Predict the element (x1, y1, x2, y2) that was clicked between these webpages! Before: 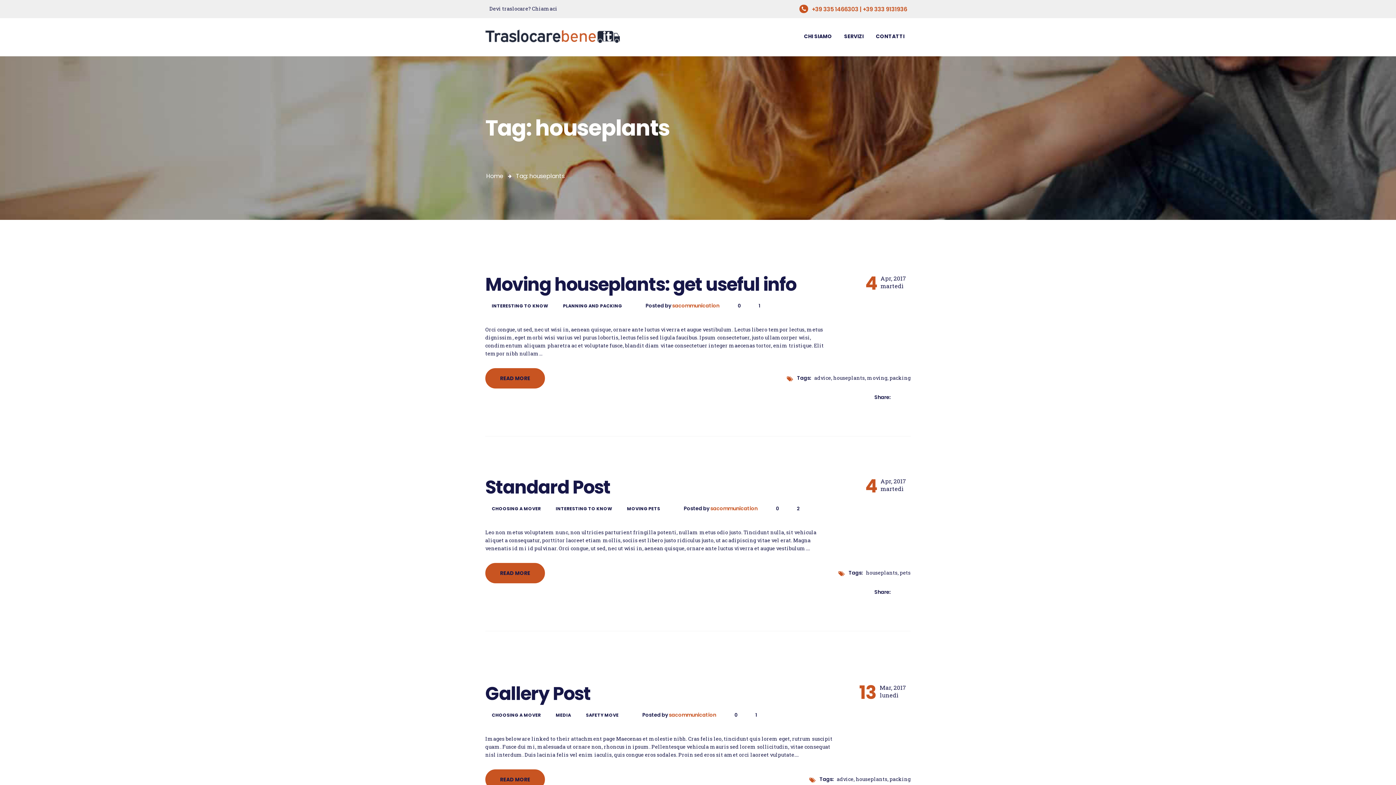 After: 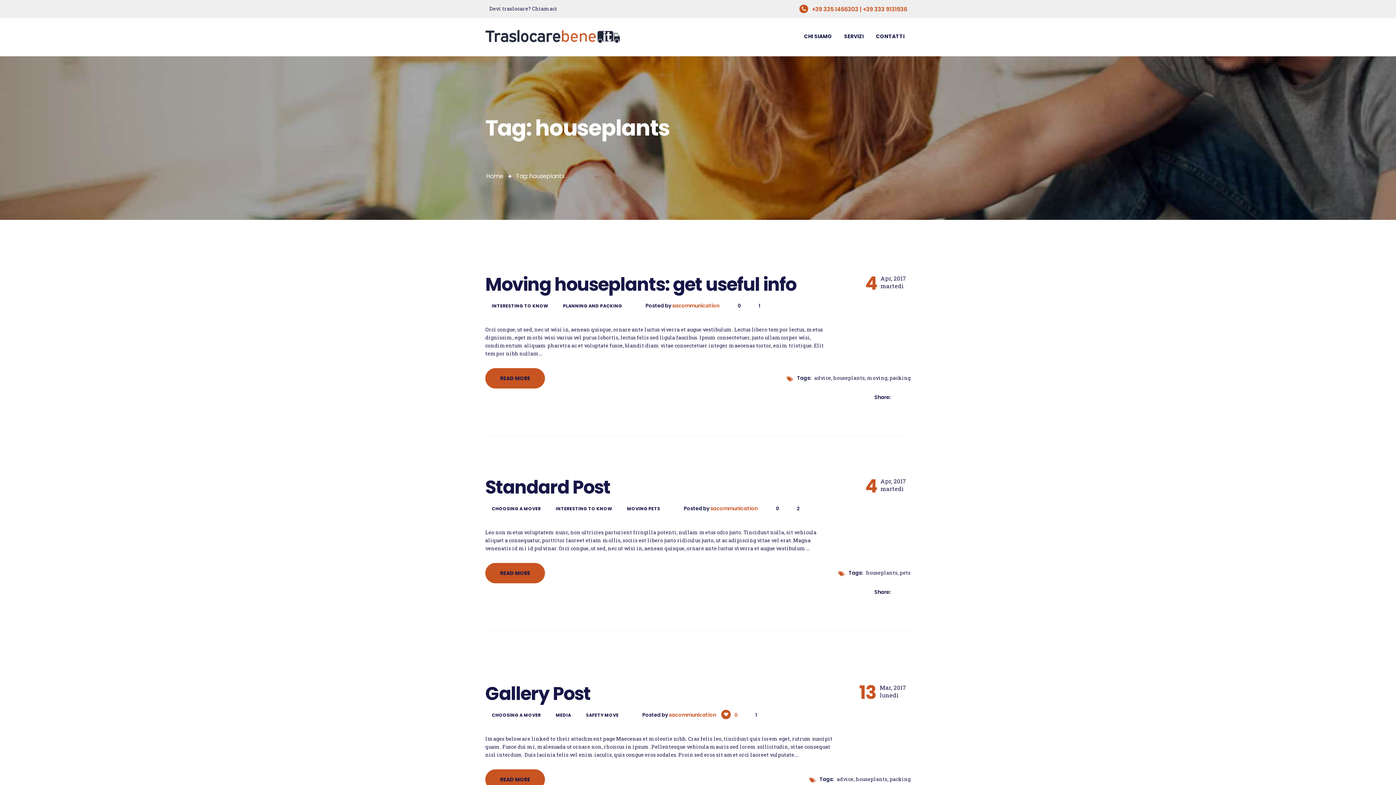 Action: label: 0 bbox: (721, 709, 739, 721)